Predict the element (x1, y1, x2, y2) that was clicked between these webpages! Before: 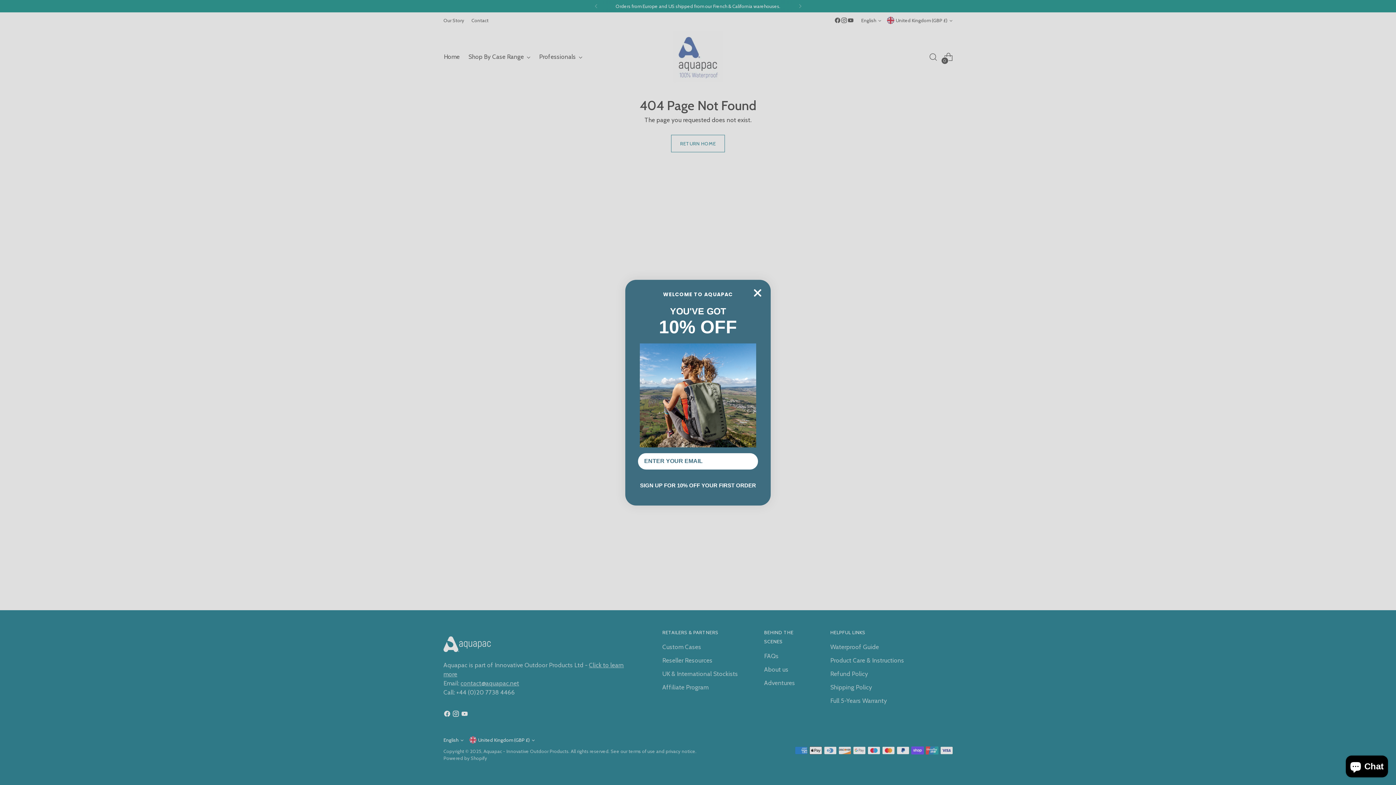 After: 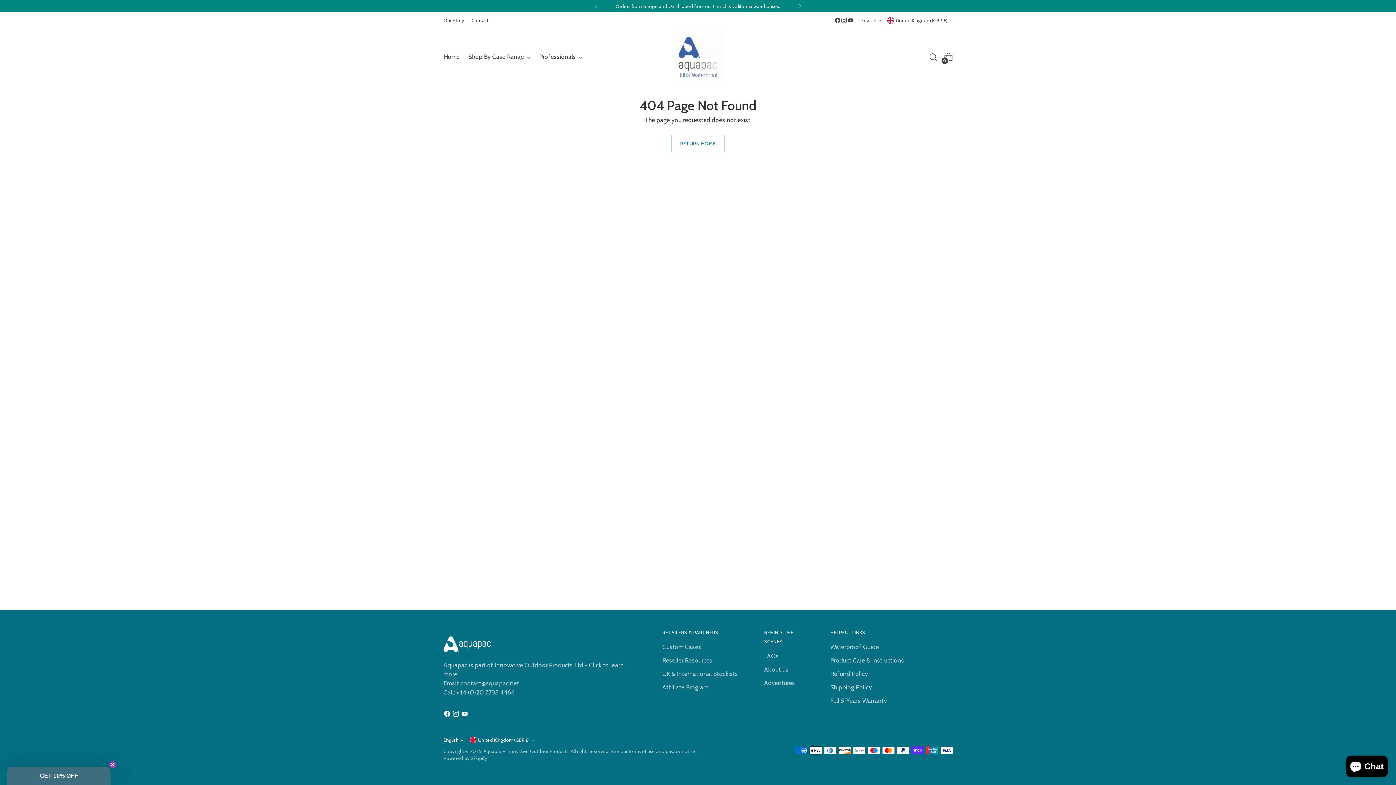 Action: bbox: (750, 285, 765, 300) label: Close dialog